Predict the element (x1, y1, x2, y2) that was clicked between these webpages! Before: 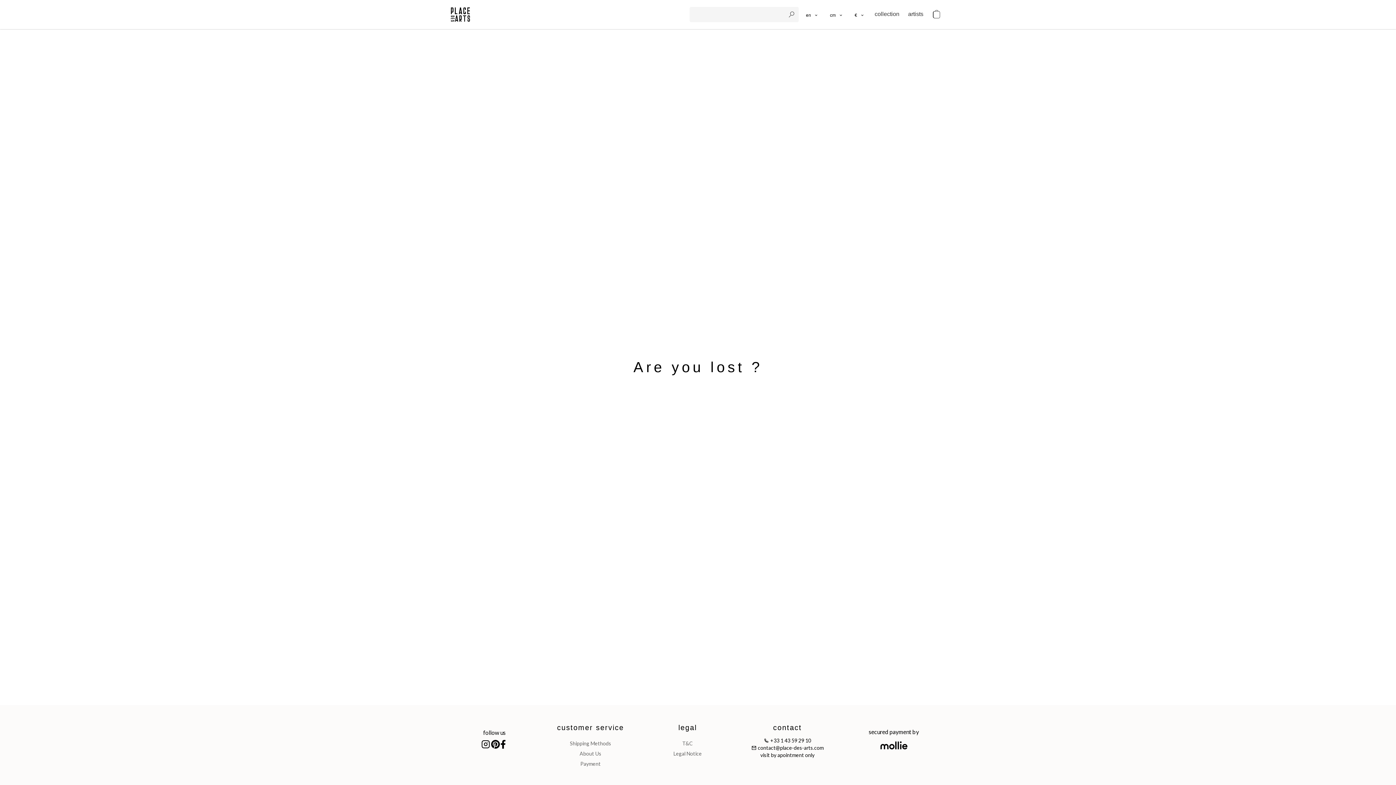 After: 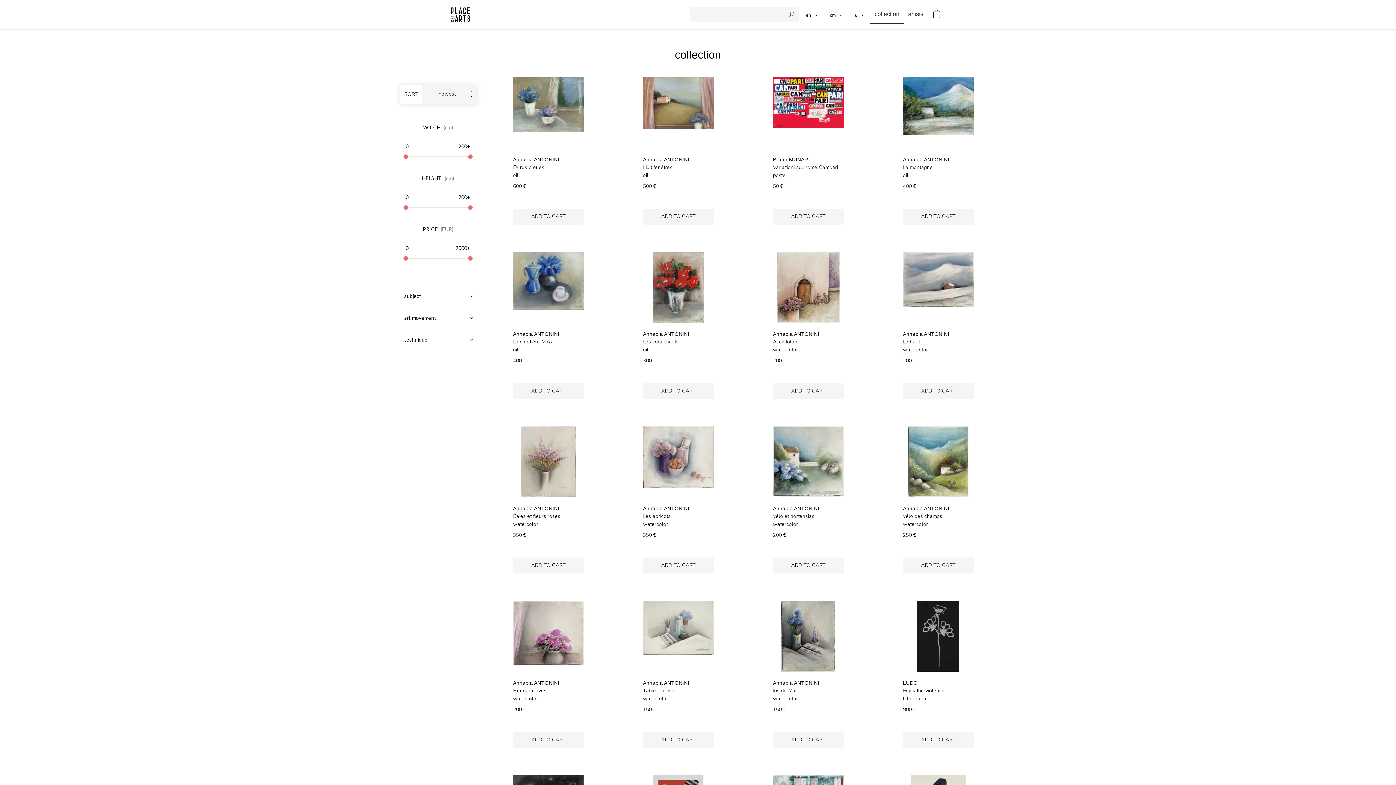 Action: bbox: (870, 5, 904, 23) label: collection